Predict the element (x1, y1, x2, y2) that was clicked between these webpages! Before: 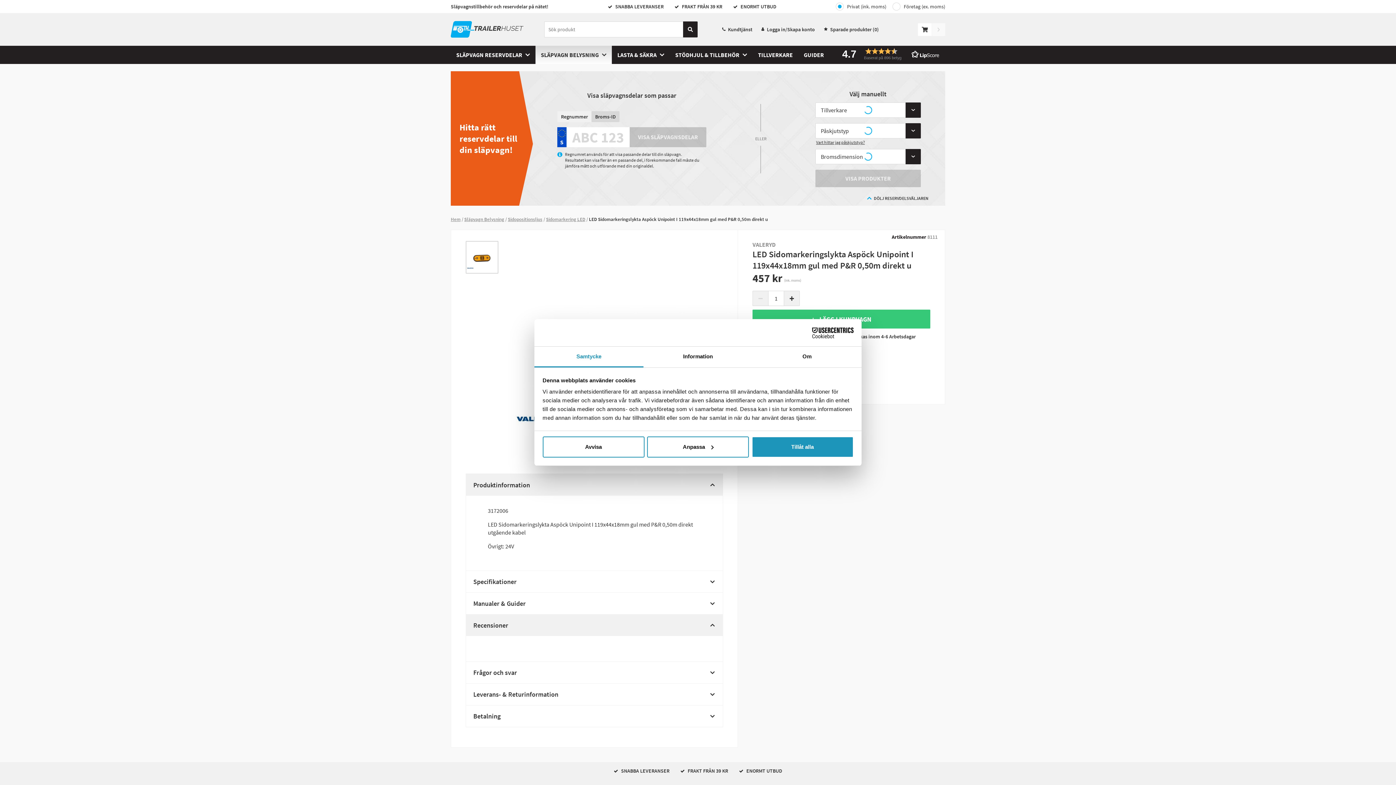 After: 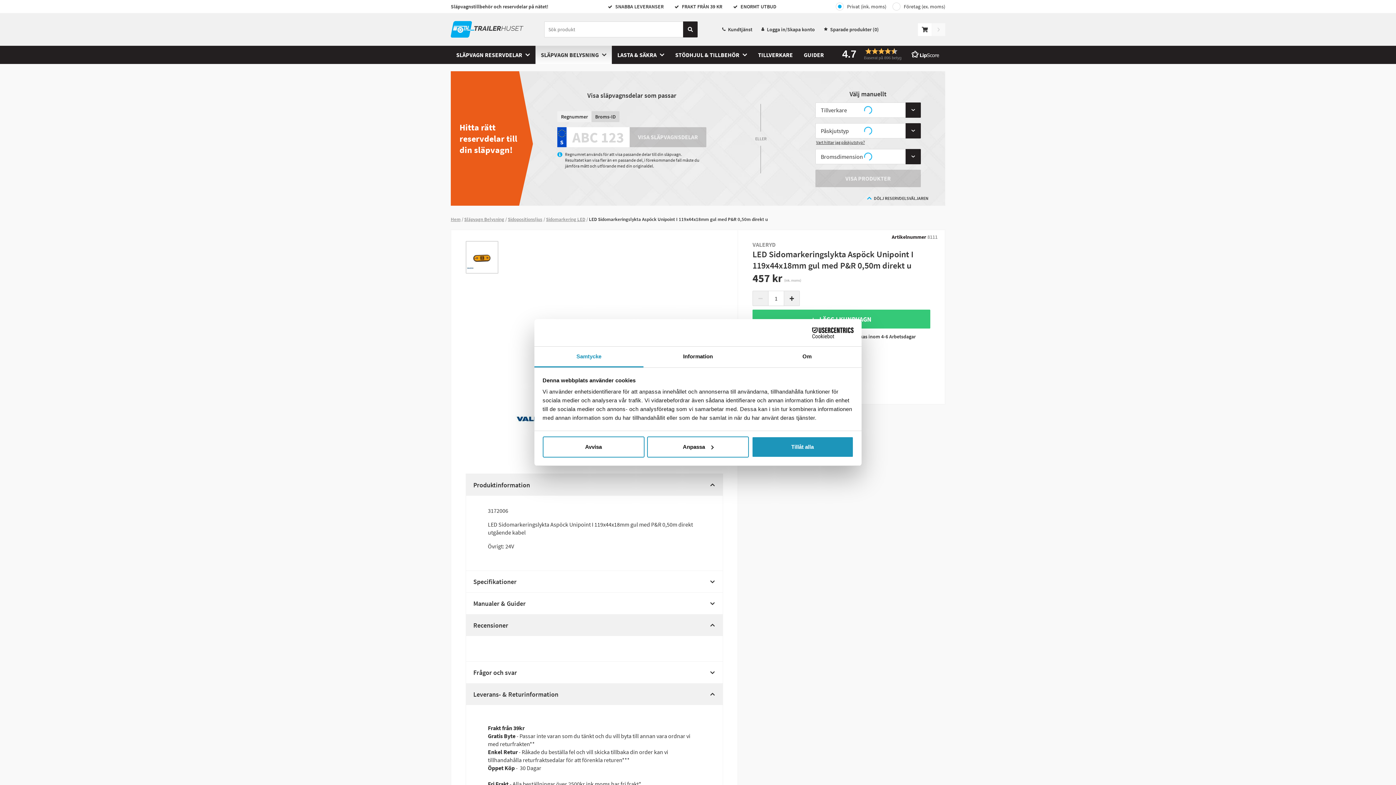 Action: bbox: (466, 683, 722, 705) label: Leverans- & Returinformation